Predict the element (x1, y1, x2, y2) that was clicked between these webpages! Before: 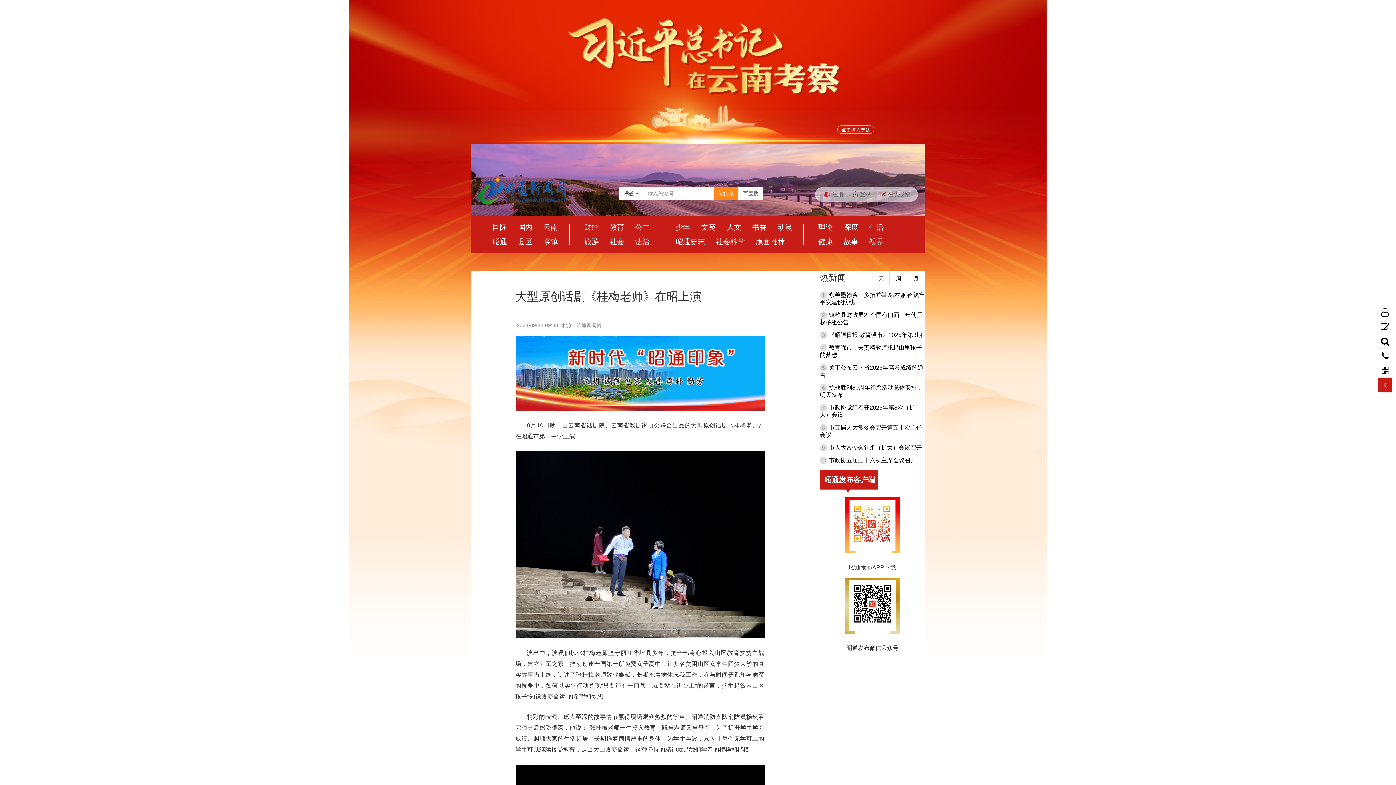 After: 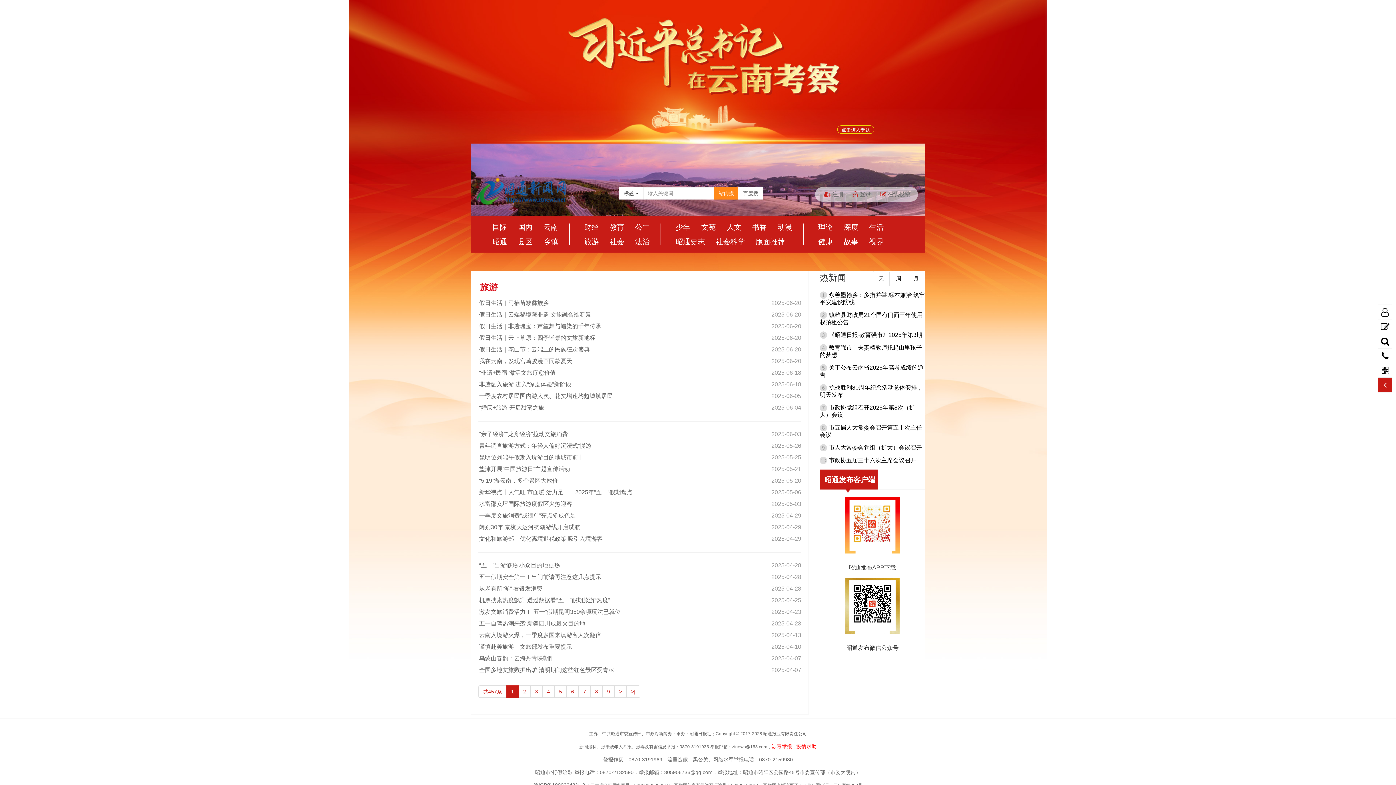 Action: bbox: (577, 237, 602, 245) label: 旅游